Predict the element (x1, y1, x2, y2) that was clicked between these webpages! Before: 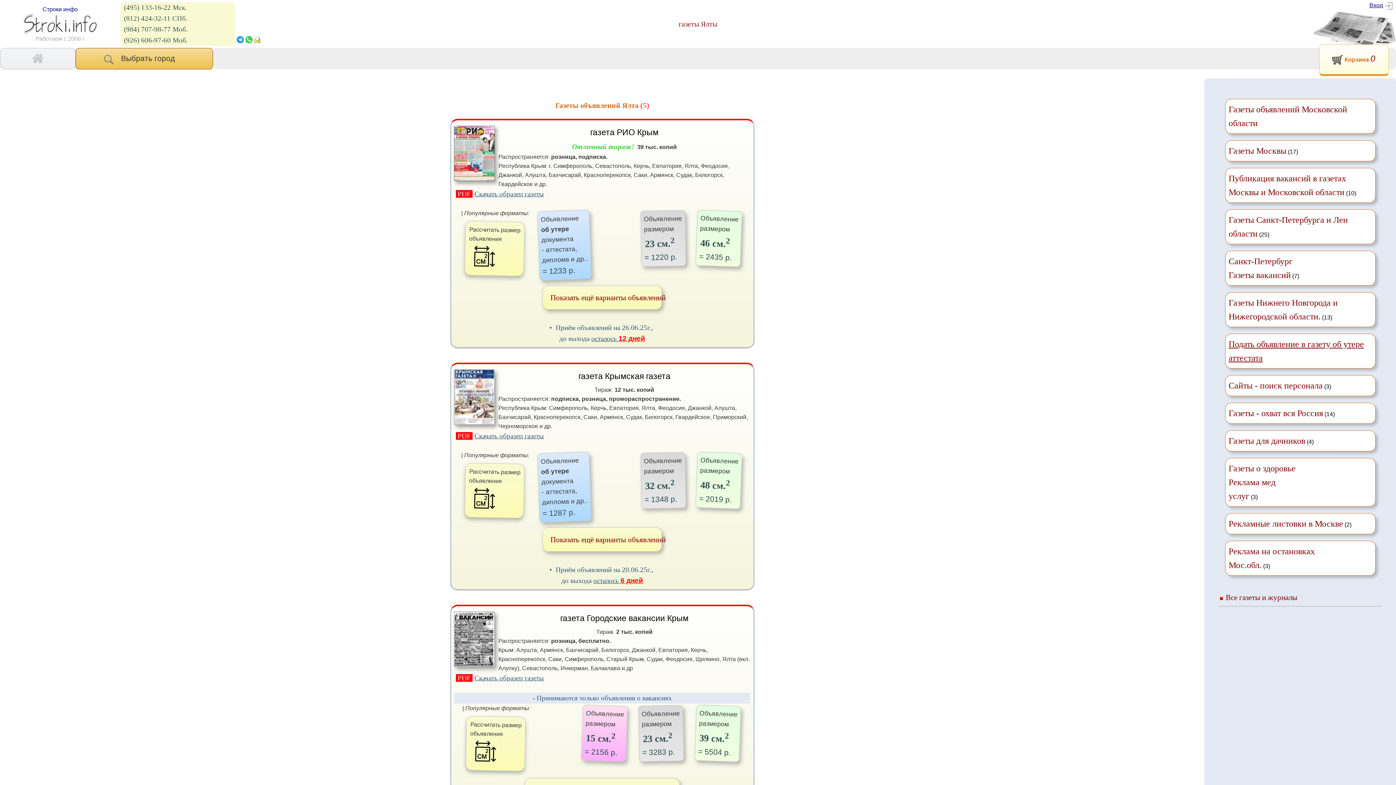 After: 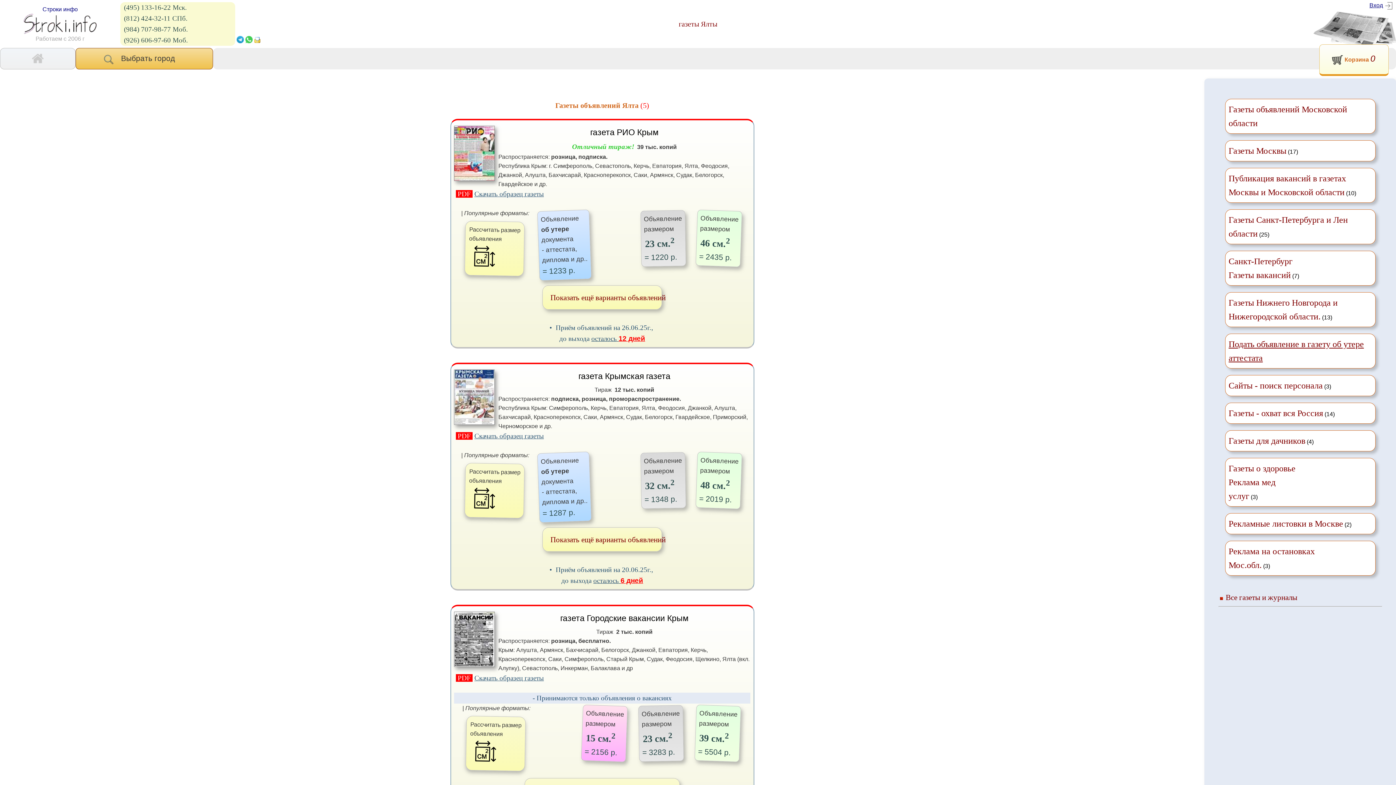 Action: bbox: (245, 38, 254, 44) label:  